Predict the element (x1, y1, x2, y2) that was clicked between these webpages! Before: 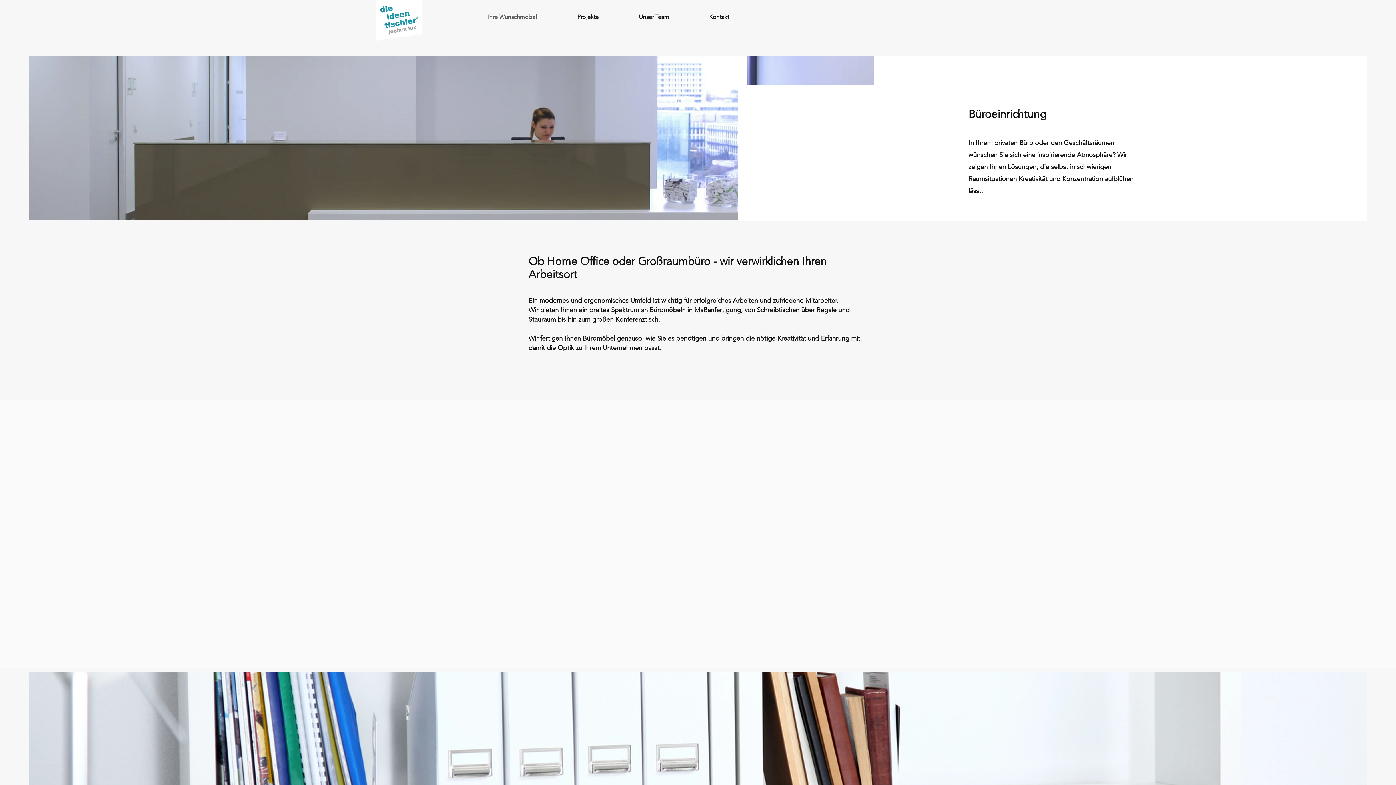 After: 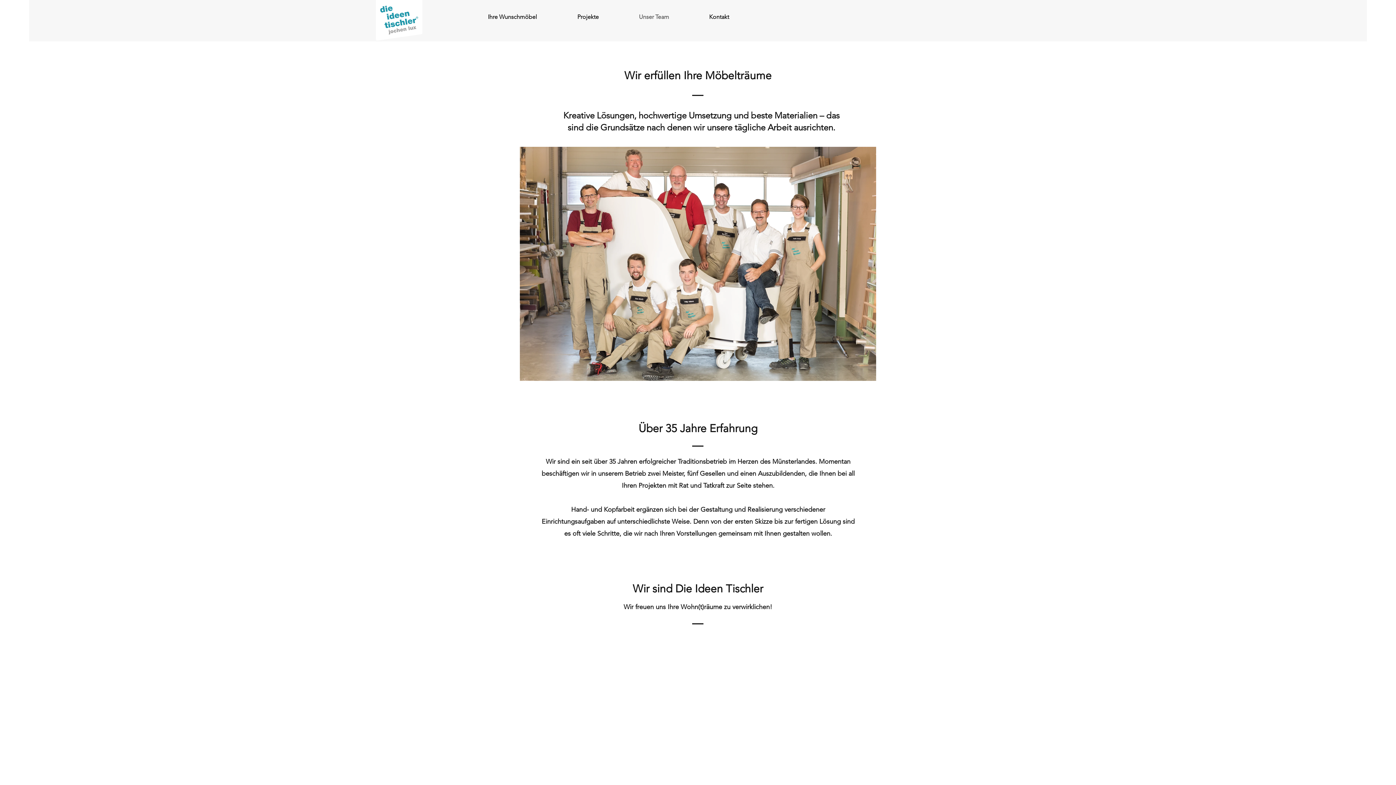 Action: label: Unser Team bbox: (619, 8, 689, 26)